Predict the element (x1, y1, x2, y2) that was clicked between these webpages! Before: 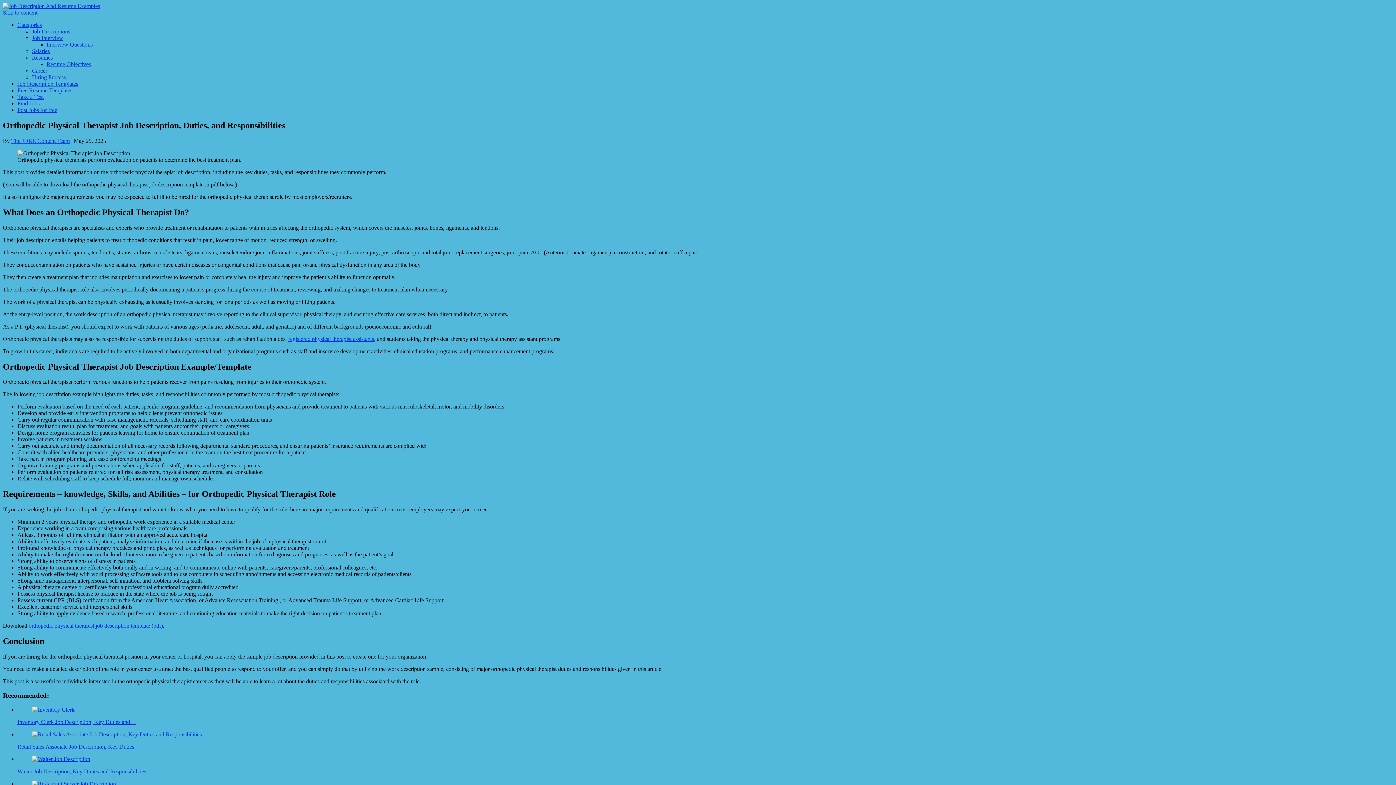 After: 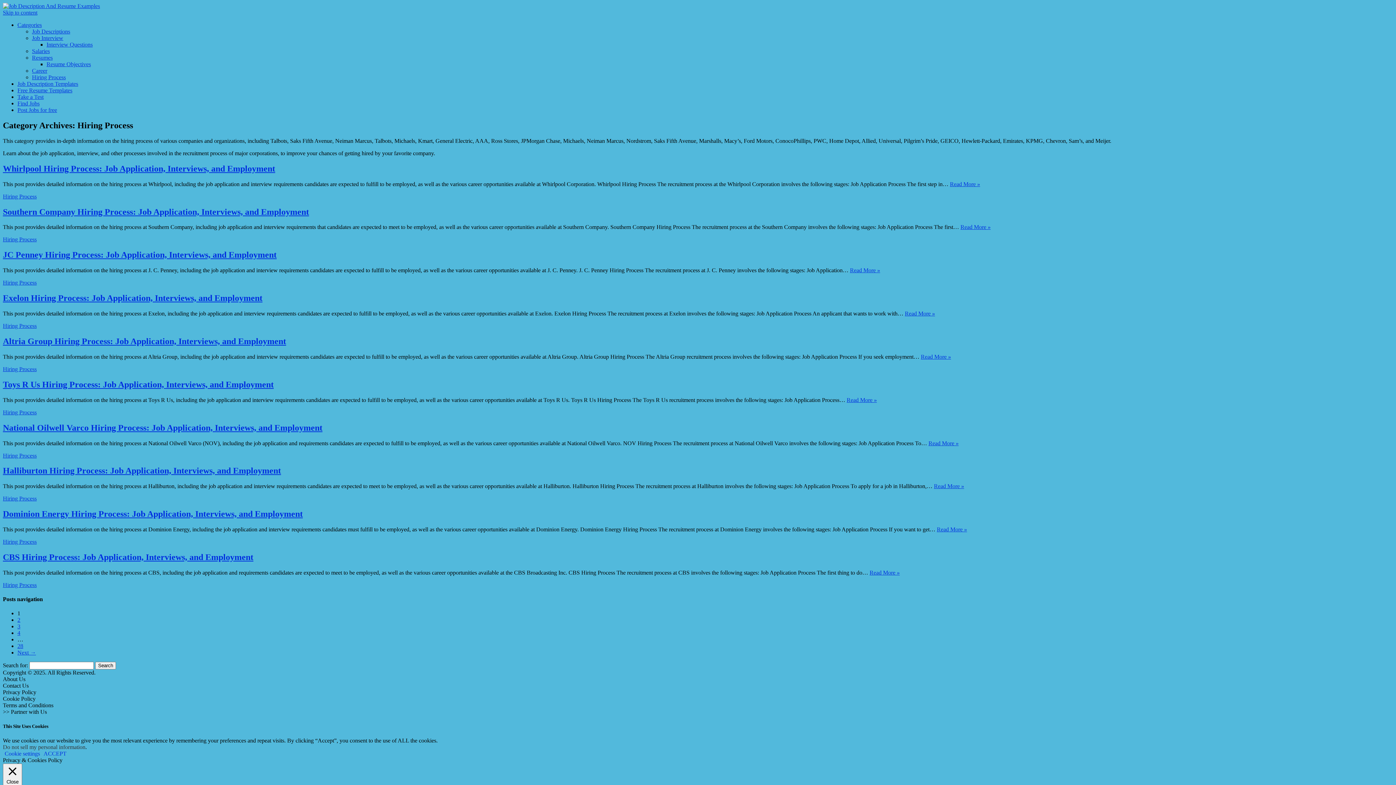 Action: bbox: (32, 74, 65, 80) label: Hiring Process